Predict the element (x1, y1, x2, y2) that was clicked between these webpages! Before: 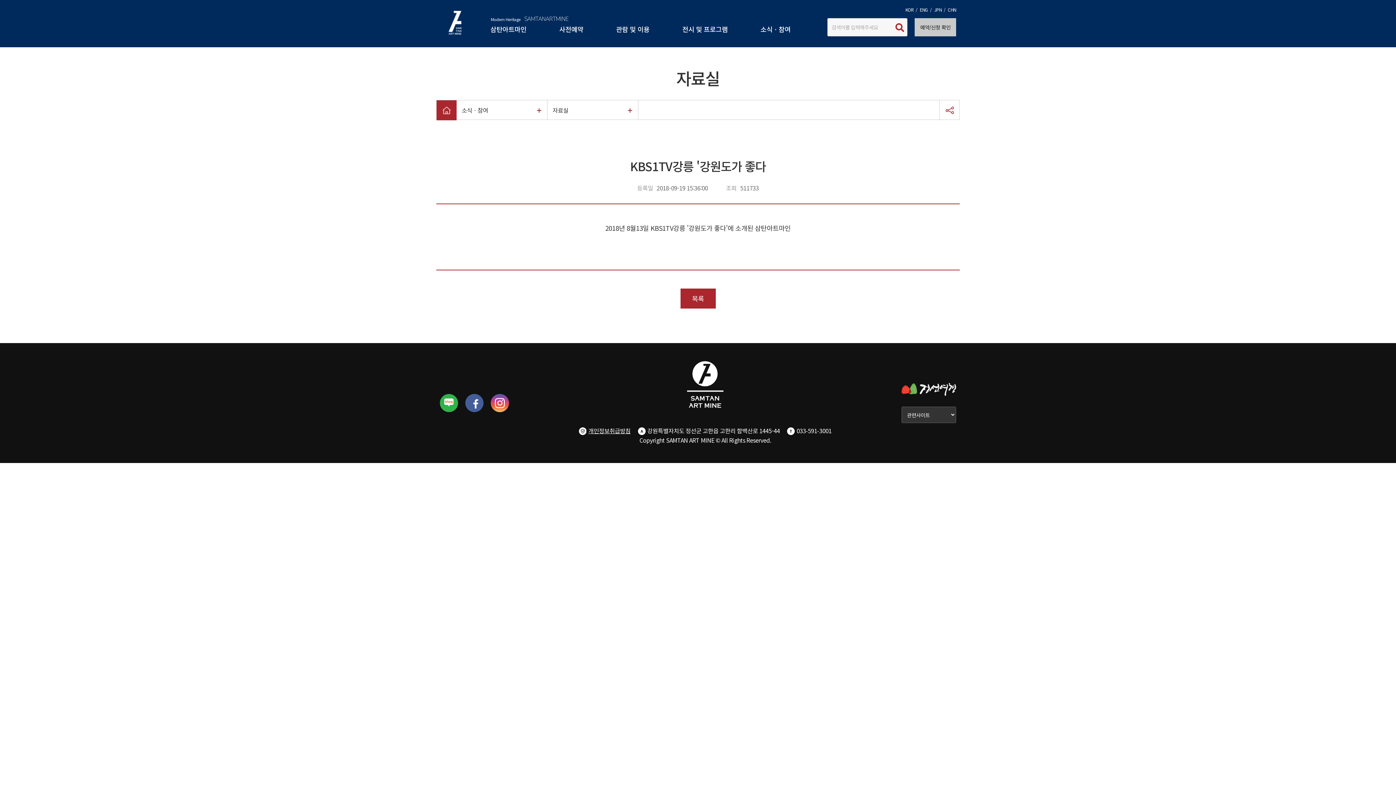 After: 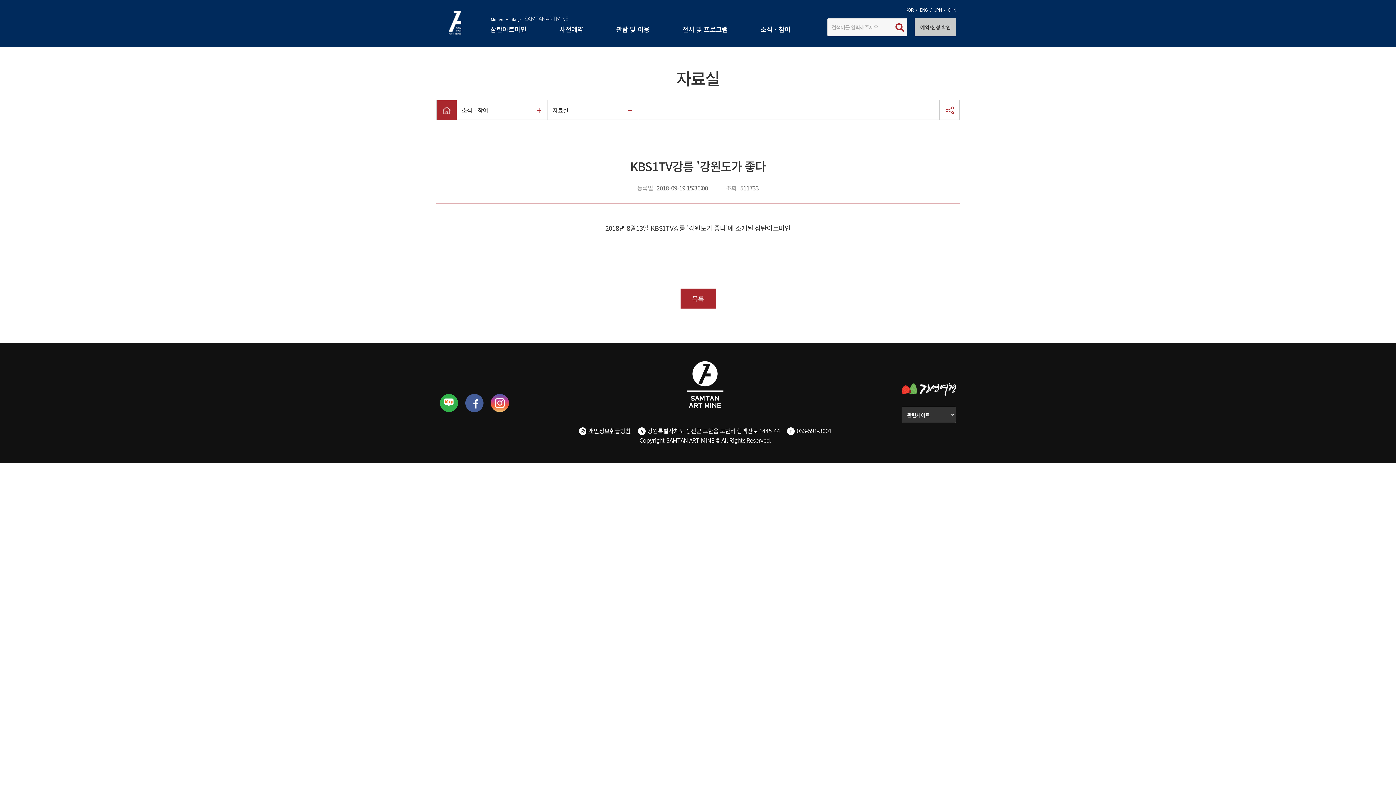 Action: bbox: (948, 6, 956, 12) label: CHN